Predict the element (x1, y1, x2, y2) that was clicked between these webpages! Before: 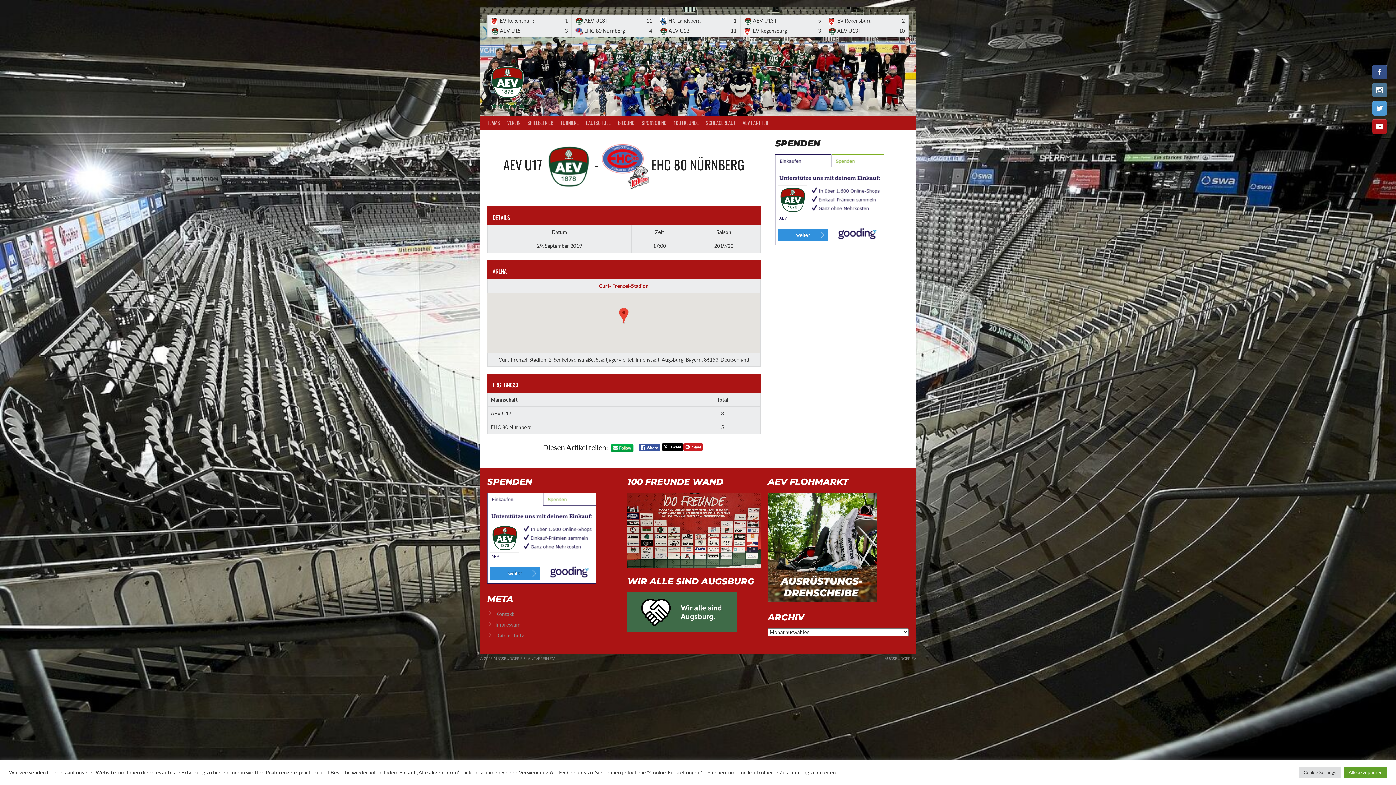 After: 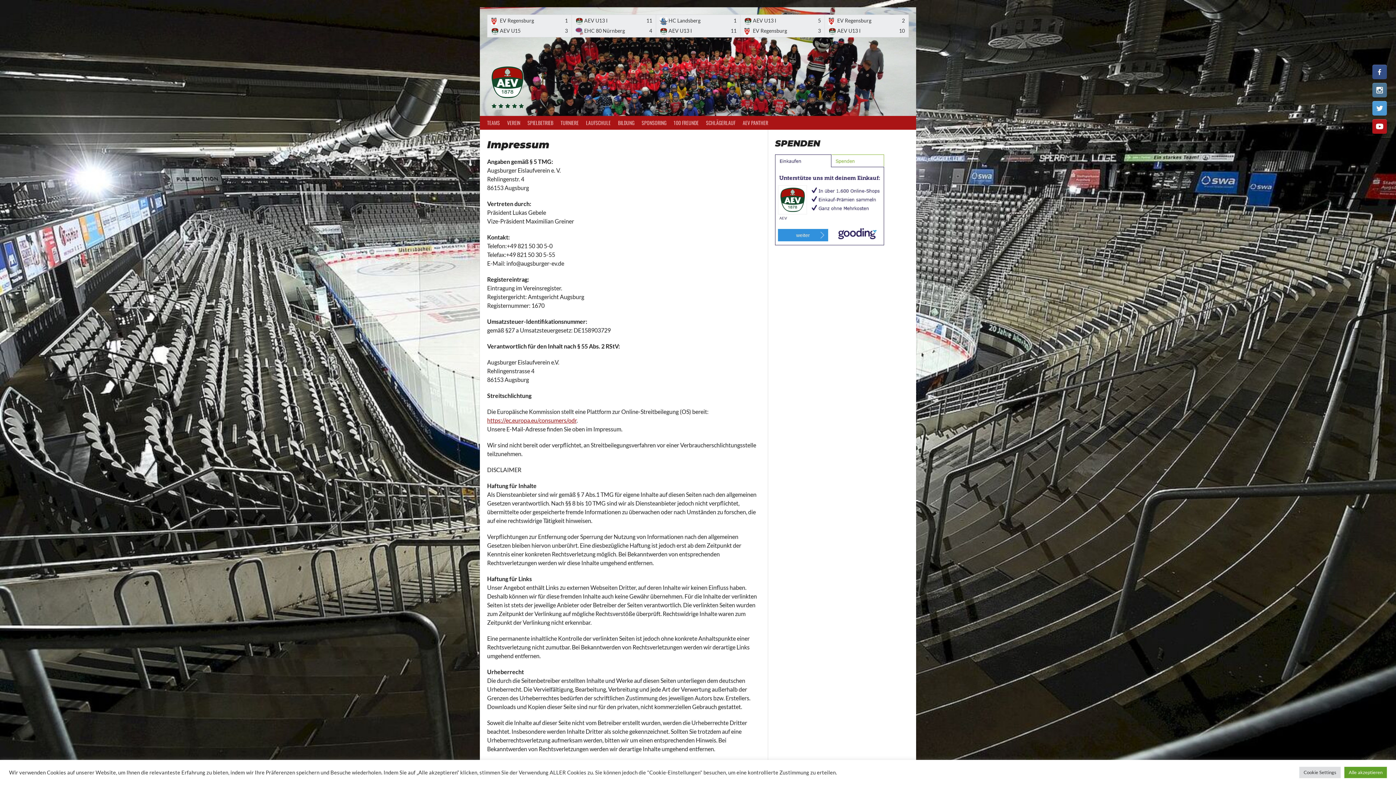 Action: label: Impressum bbox: (495, 621, 520, 628)